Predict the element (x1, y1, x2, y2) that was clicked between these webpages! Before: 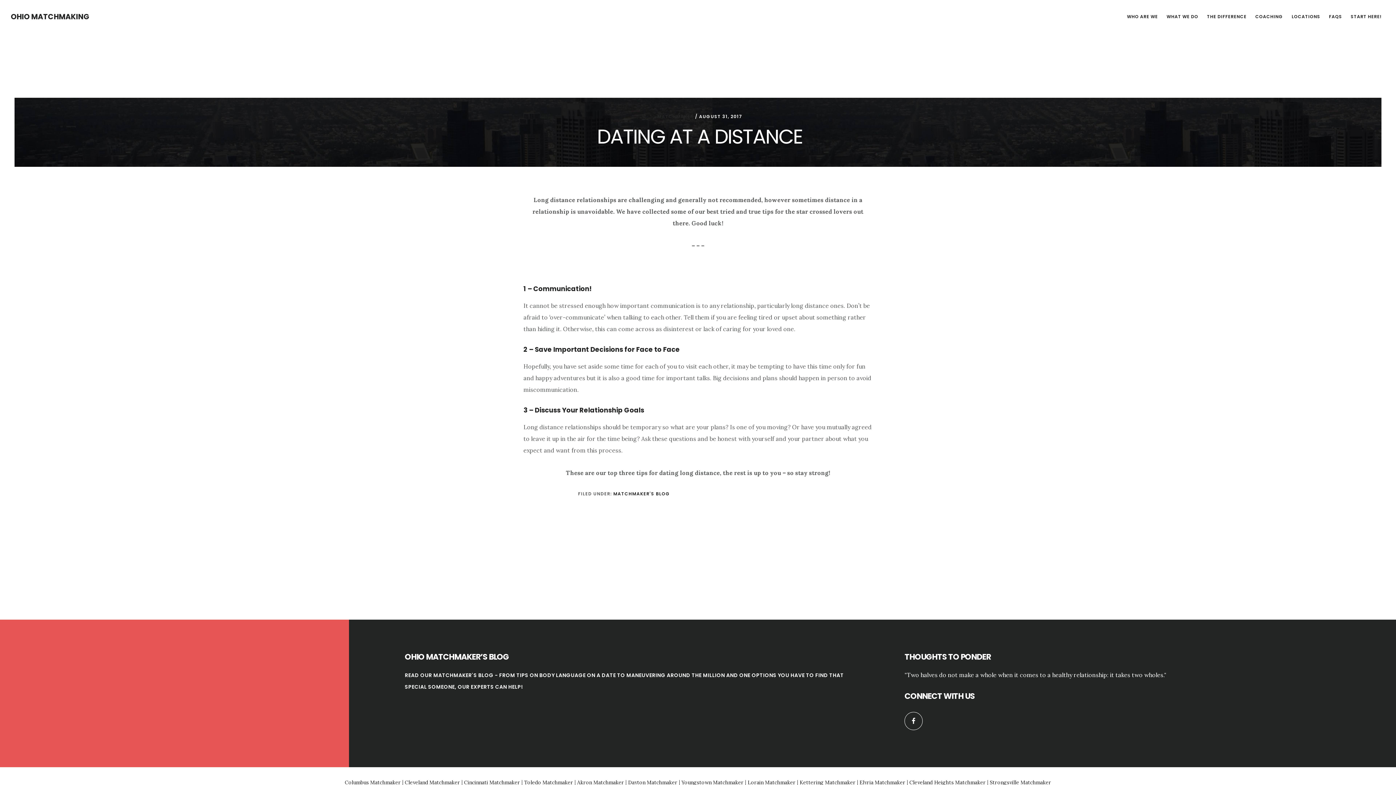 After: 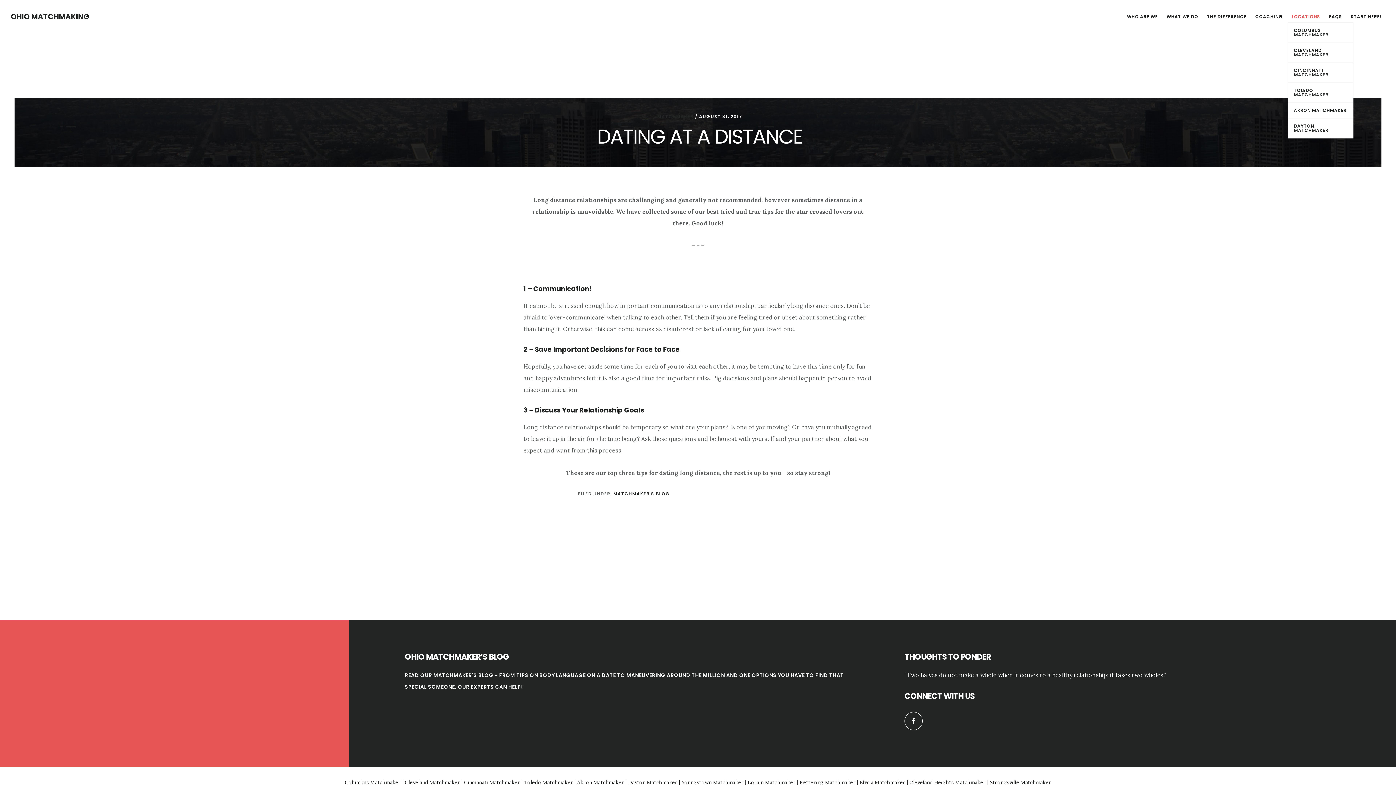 Action: bbox: (1288, 10, 1324, 22) label: LOCATIONS